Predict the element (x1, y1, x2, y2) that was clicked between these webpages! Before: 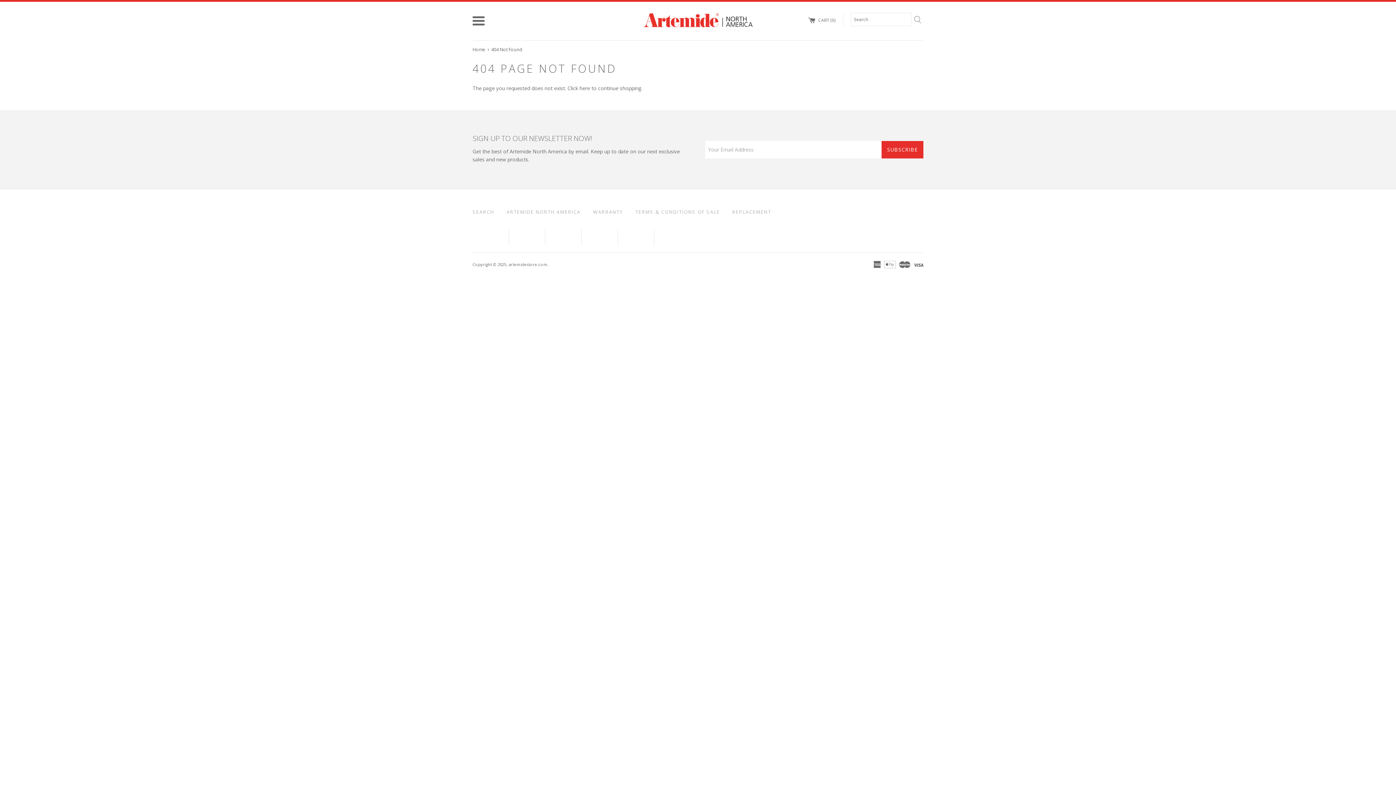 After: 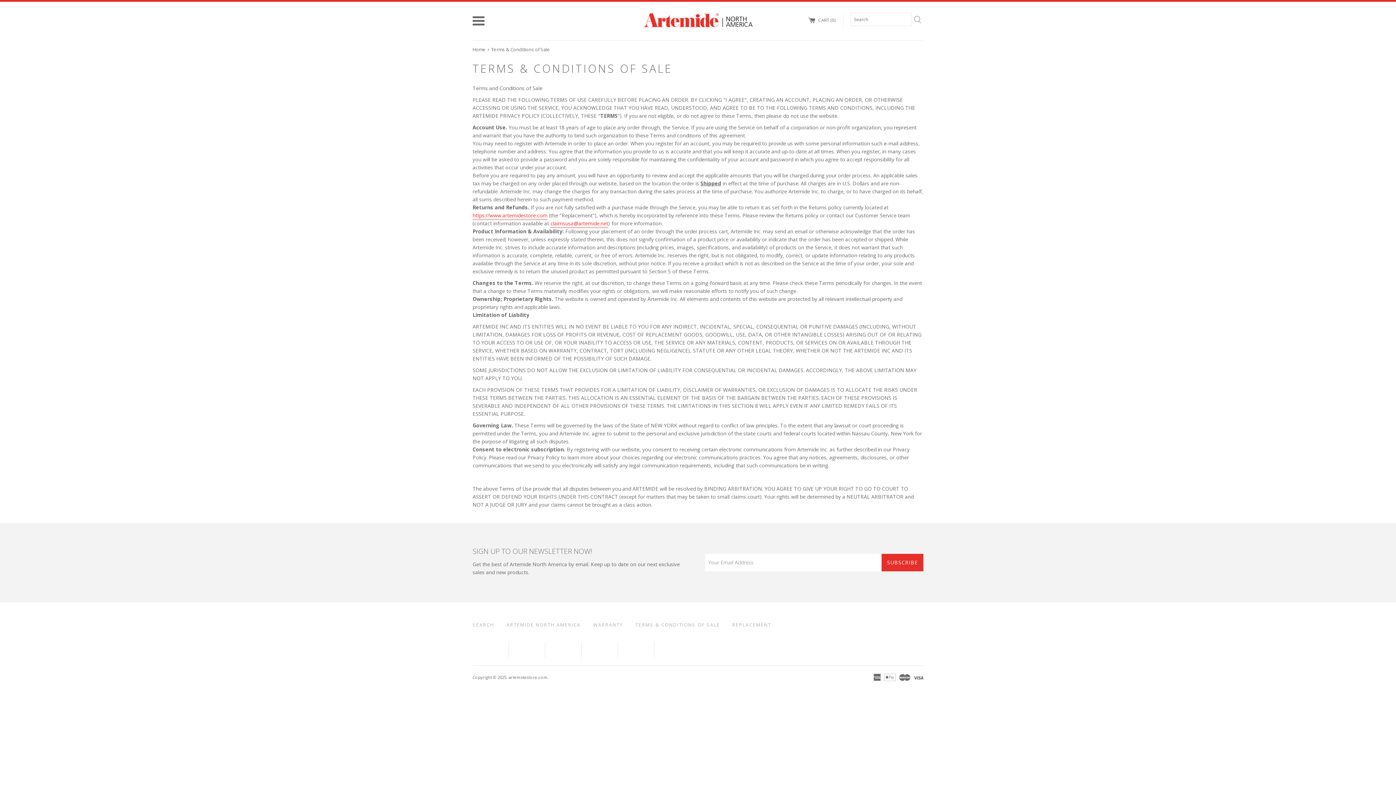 Action: label: TERMS & CONDITIONS OF SALE bbox: (635, 209, 720, 214)